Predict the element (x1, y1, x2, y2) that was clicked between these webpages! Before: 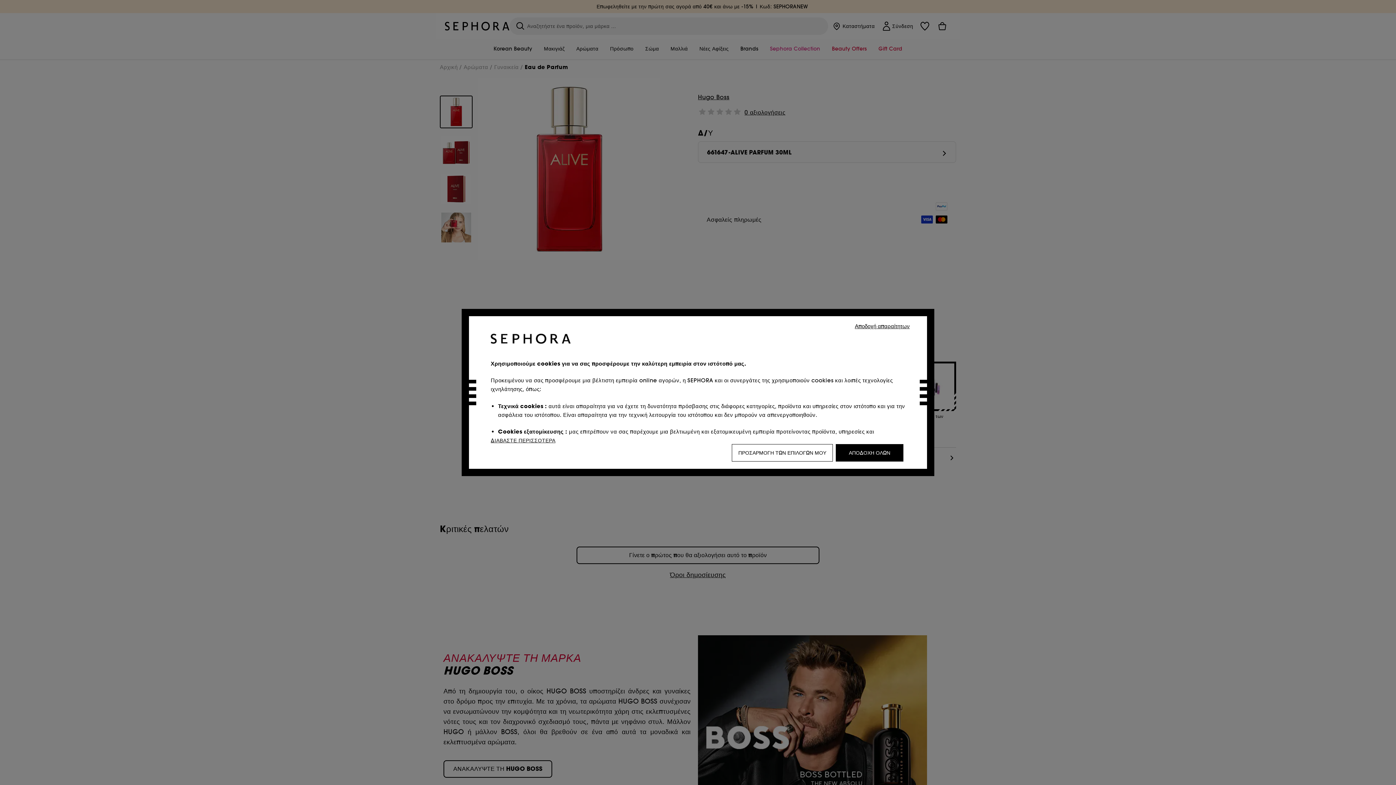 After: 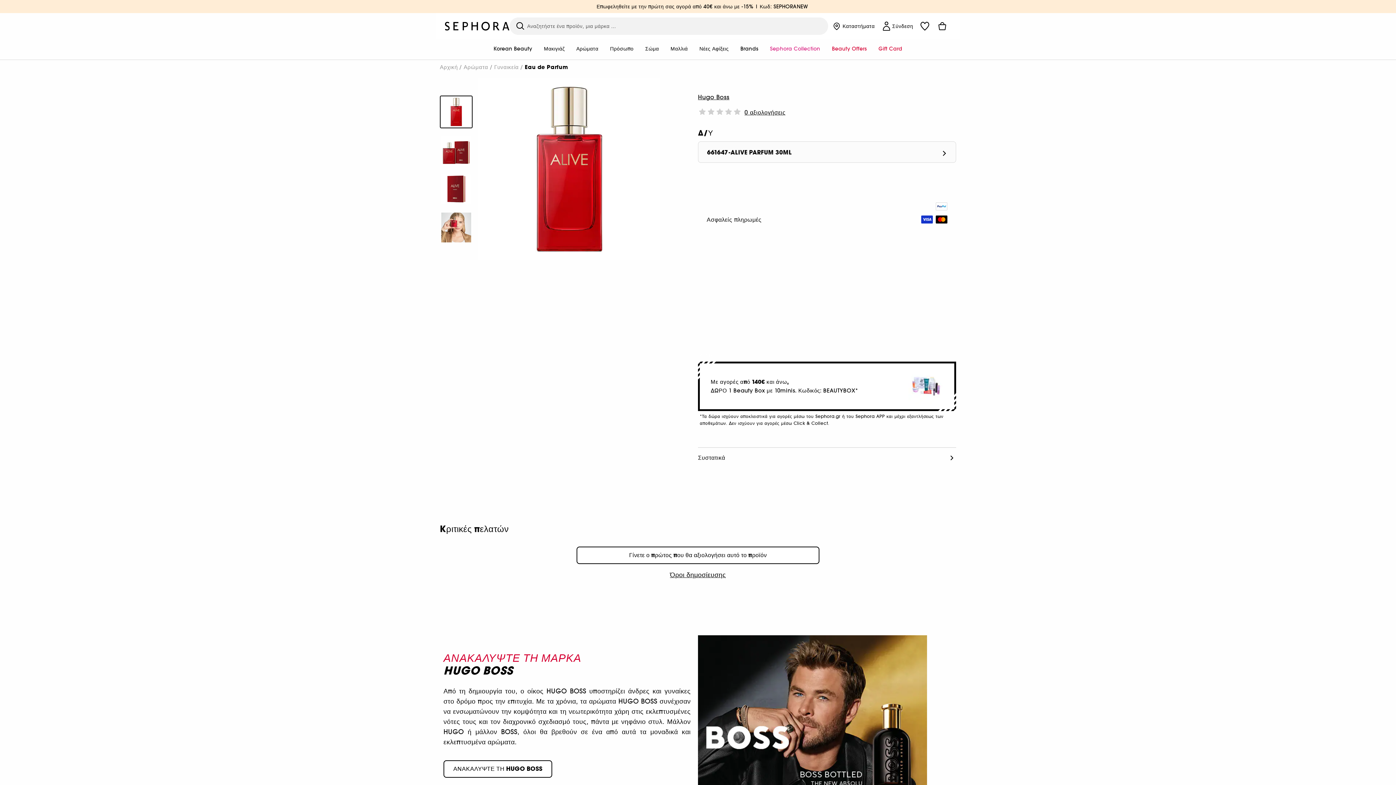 Action: label: Αποδοχή απαραίτητων bbox: (848, 321, 916, 330)